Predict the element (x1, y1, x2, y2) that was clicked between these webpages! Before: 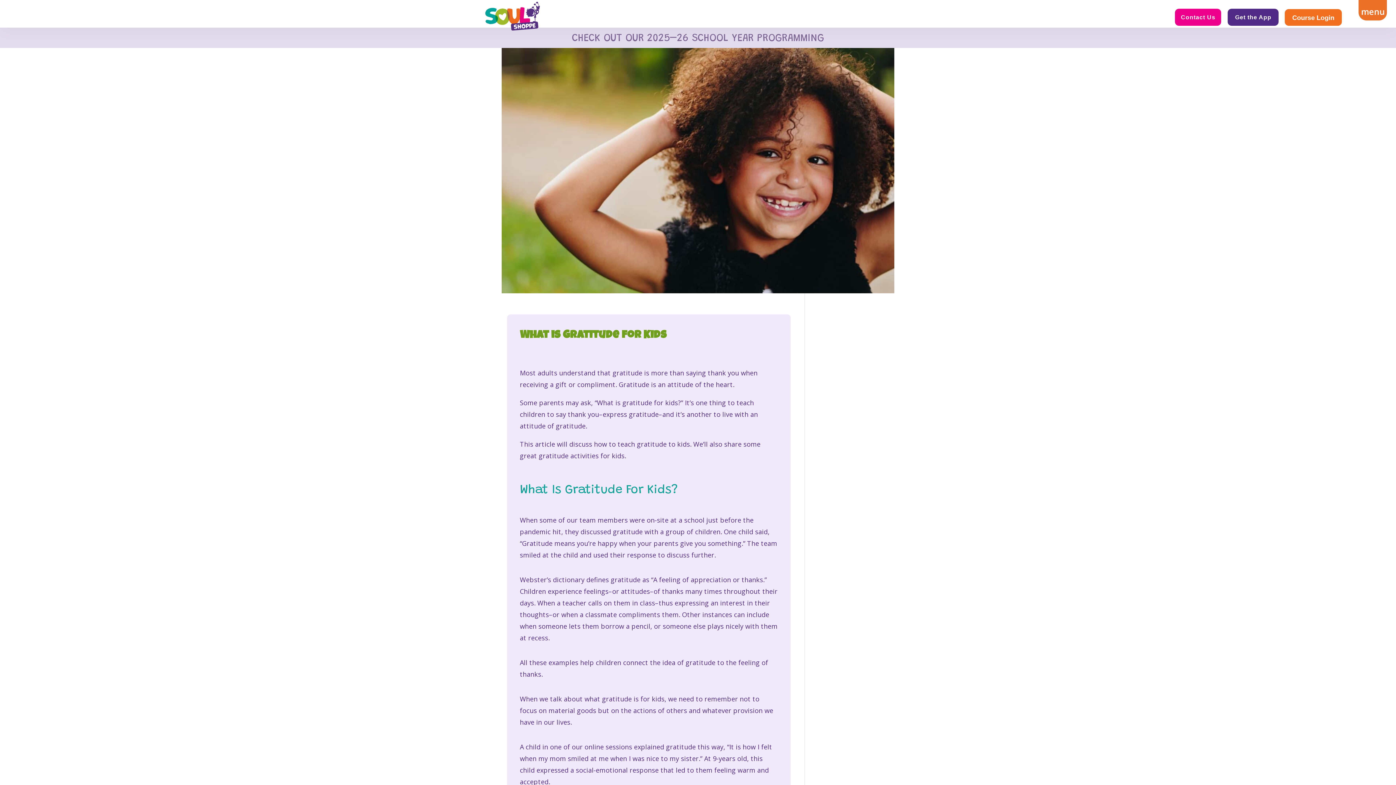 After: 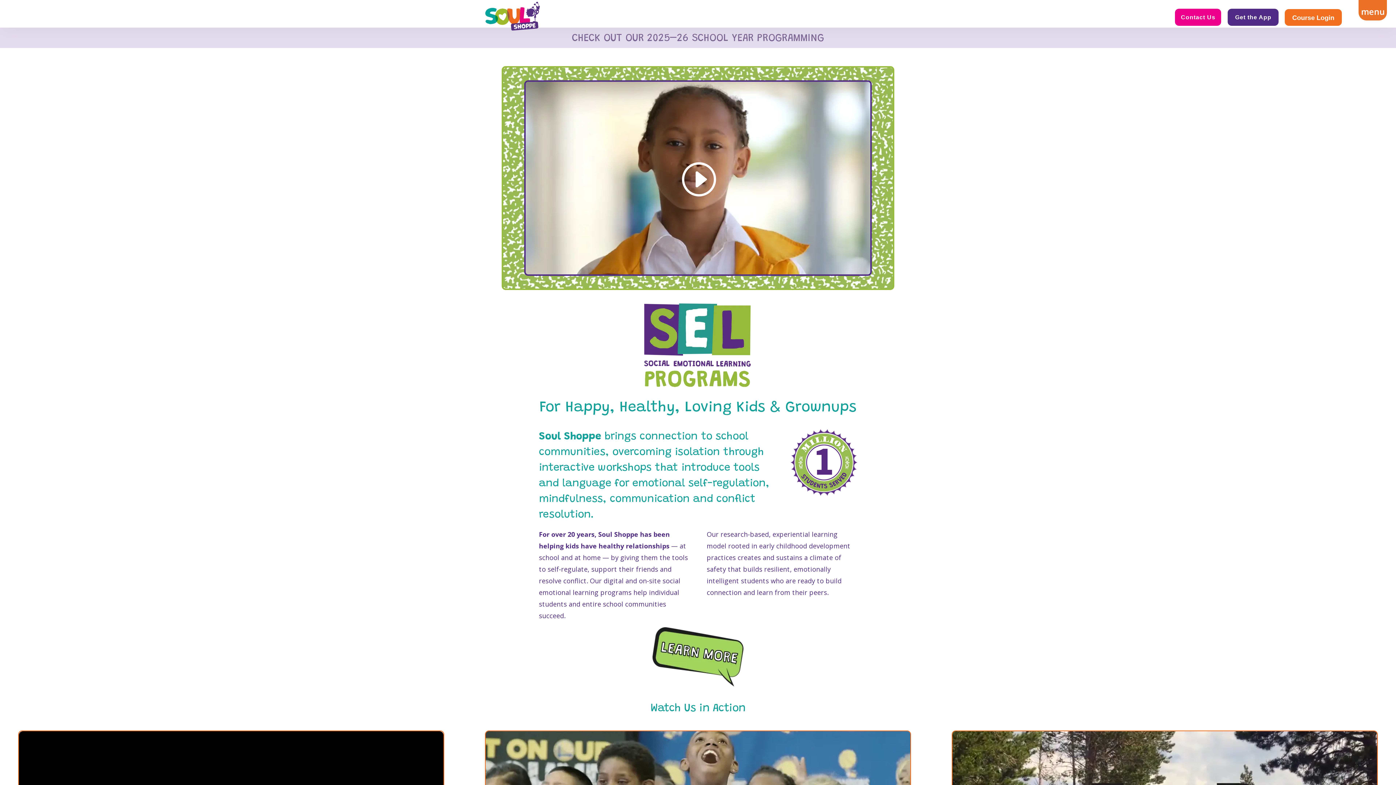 Action: bbox: (485, 24, 540, 32)